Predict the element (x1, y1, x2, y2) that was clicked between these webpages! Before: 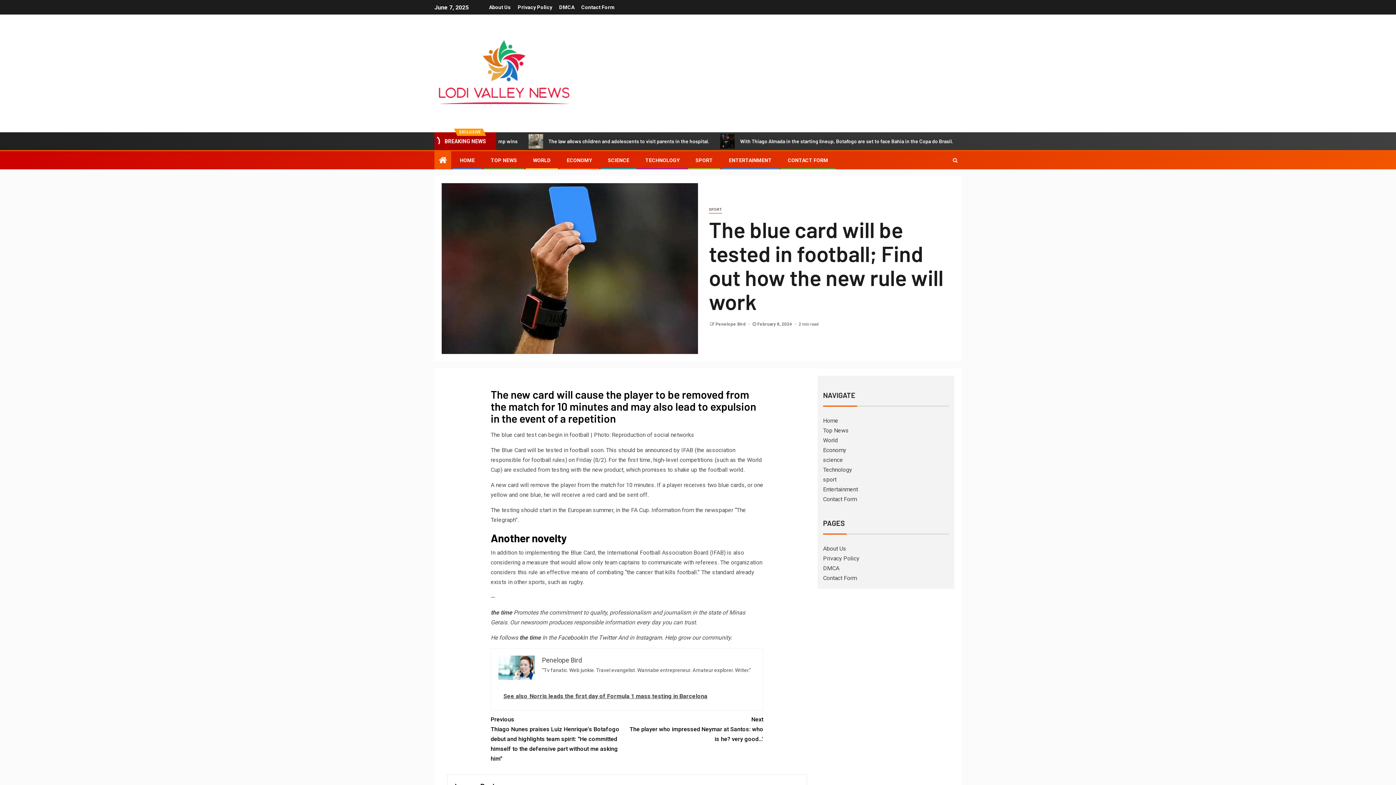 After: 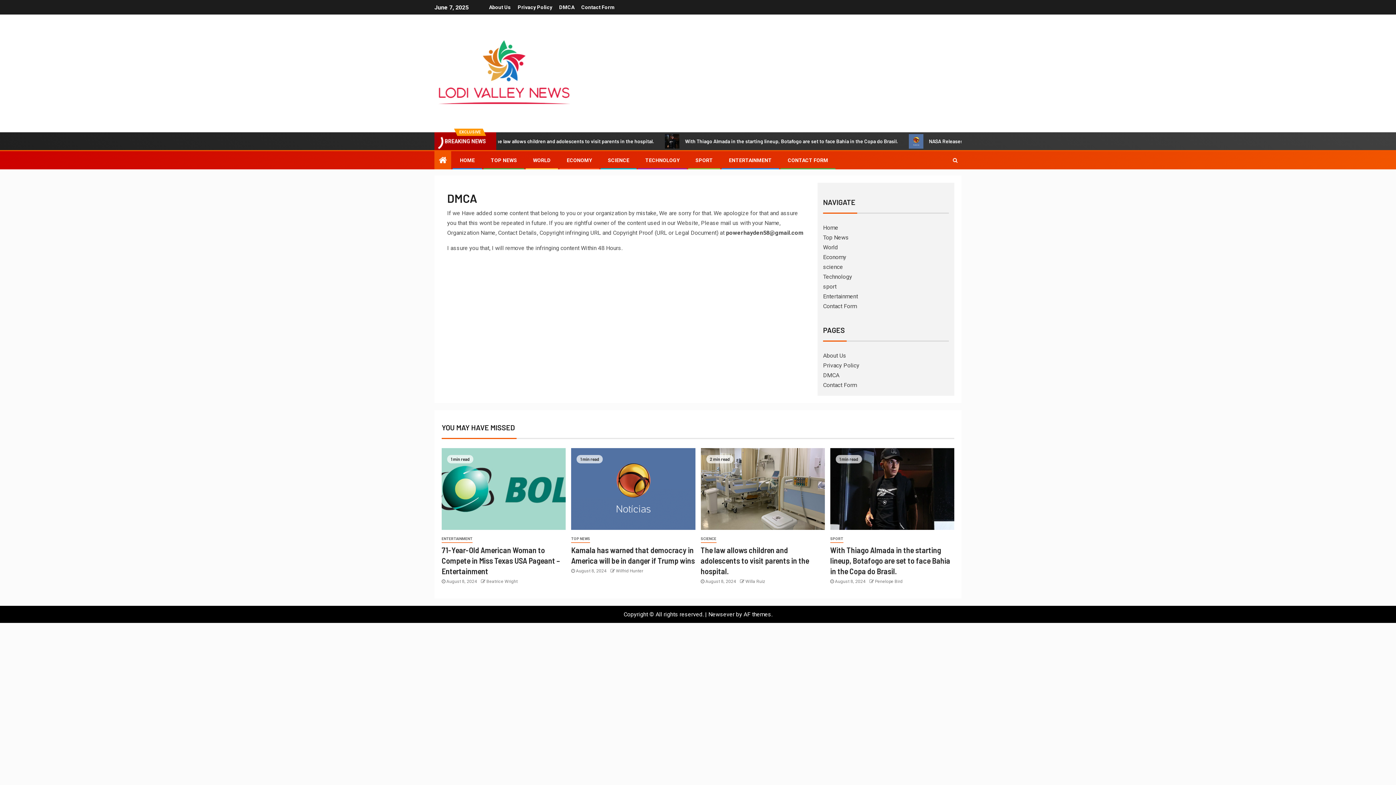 Action: label: DMCA bbox: (559, 4, 574, 10)